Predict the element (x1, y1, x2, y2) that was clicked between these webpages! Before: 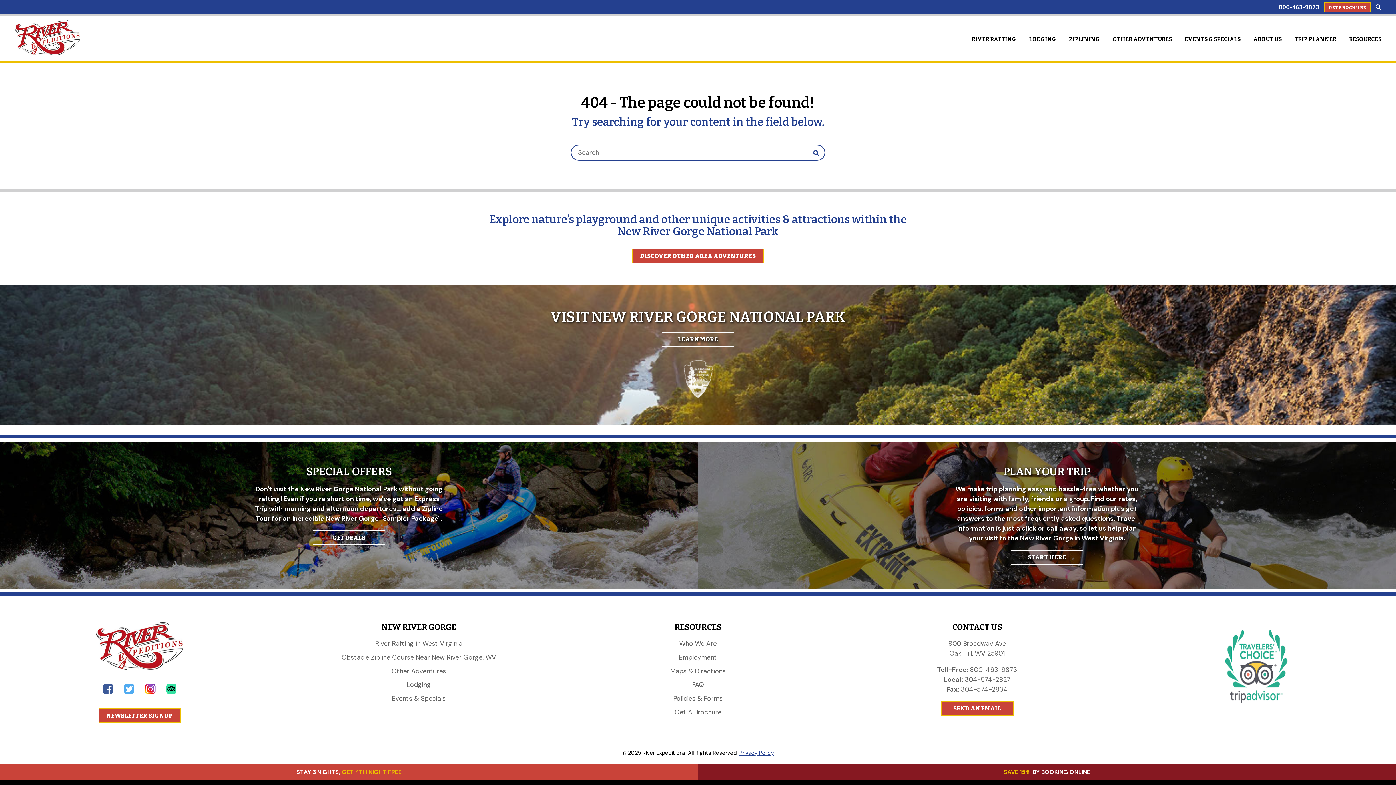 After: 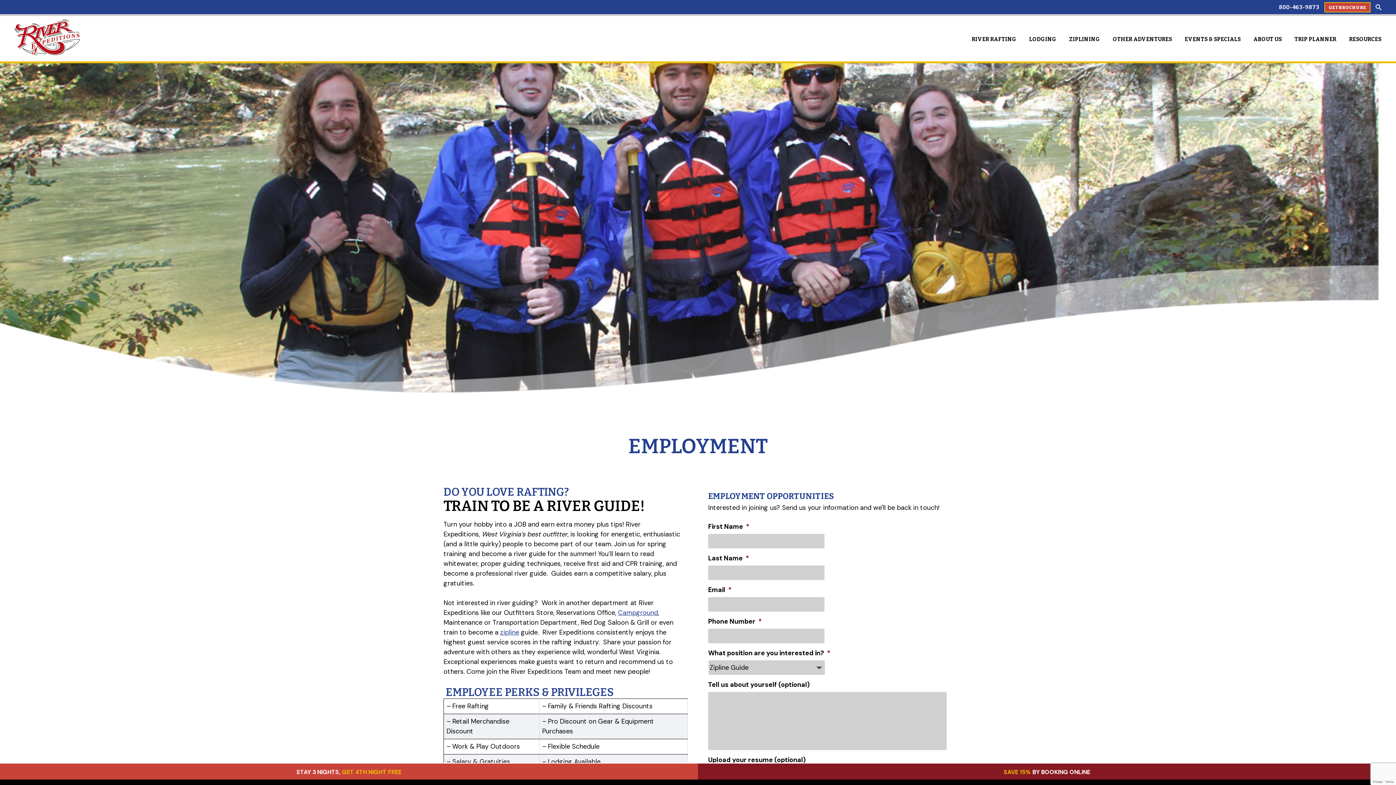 Action: bbox: (558, 653, 837, 666) label: Employment